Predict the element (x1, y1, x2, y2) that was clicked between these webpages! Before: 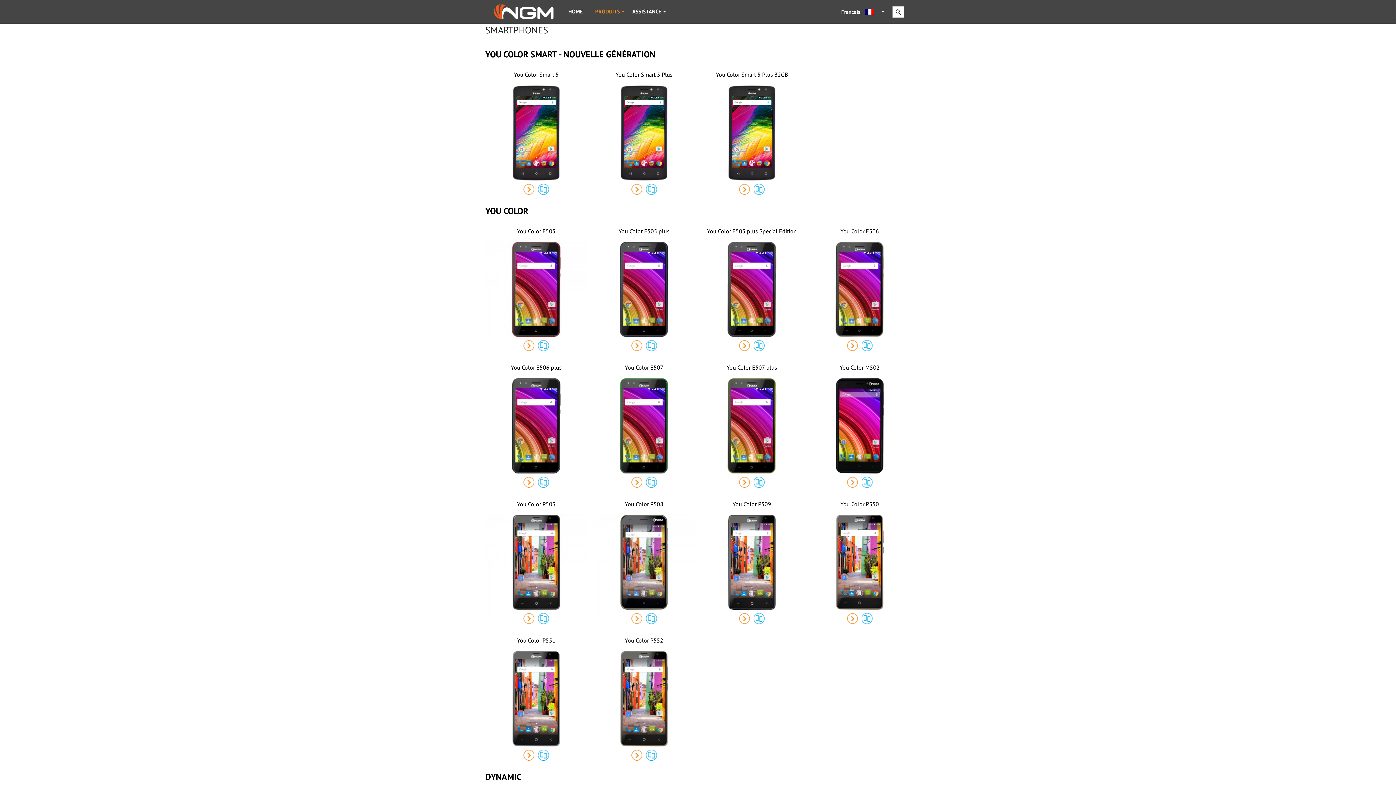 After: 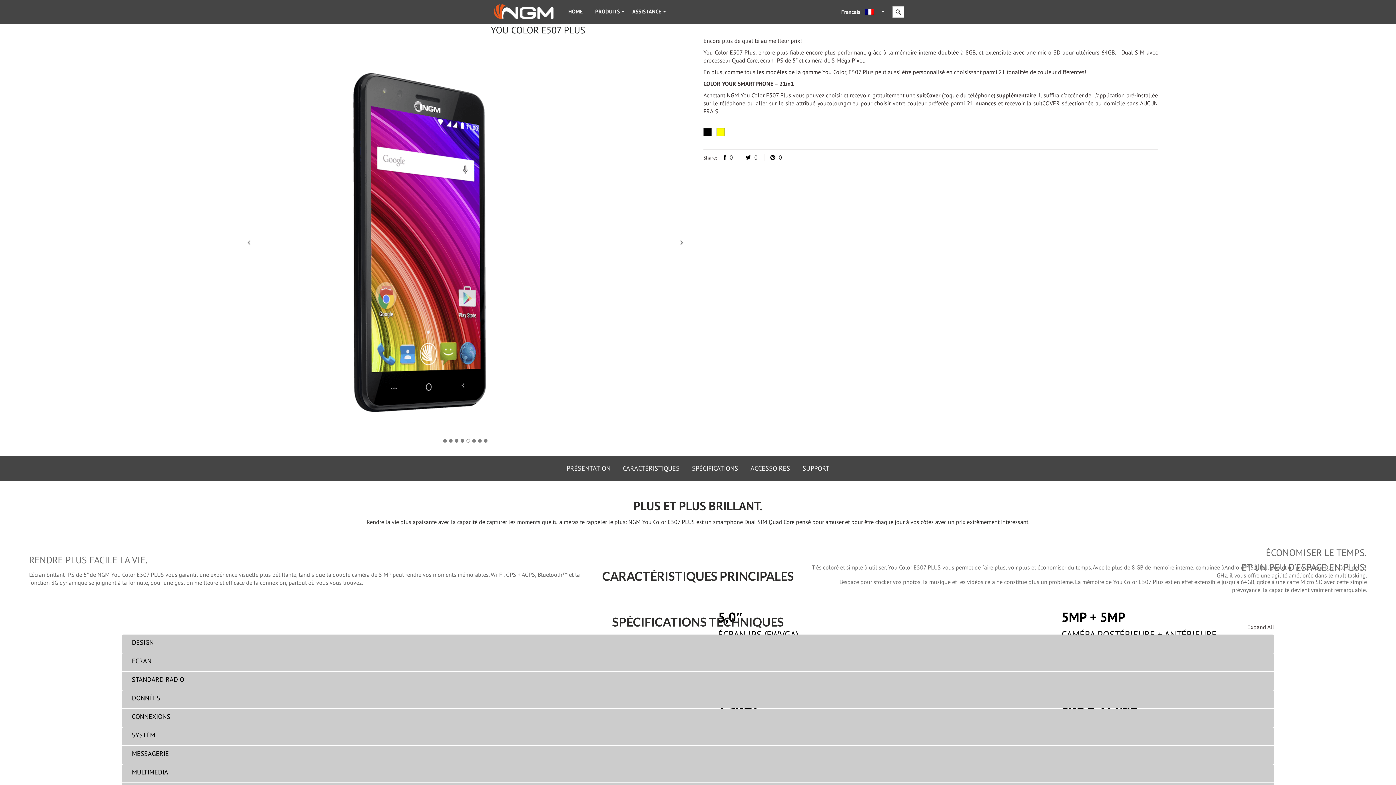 Action: label: You Color E507 plus bbox: (701, 360, 803, 374)